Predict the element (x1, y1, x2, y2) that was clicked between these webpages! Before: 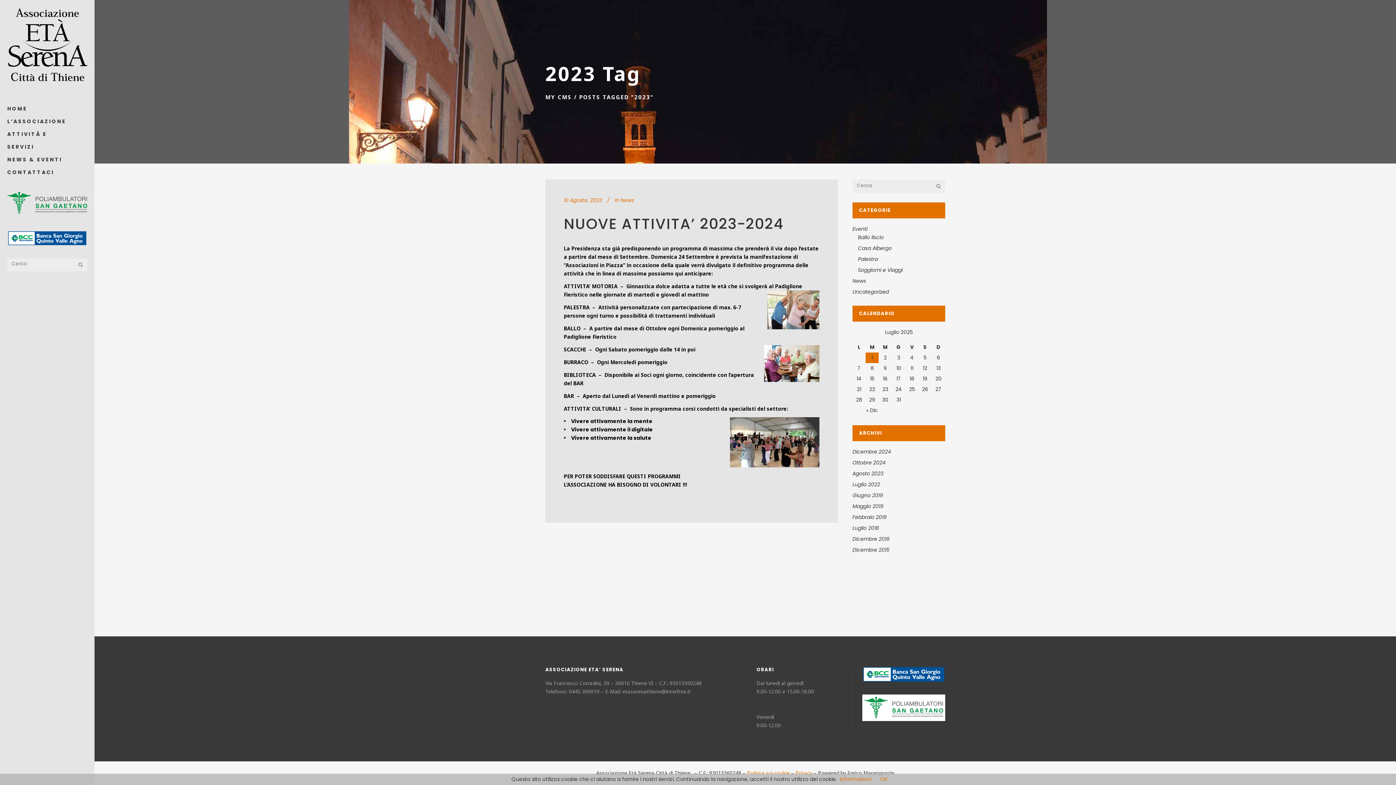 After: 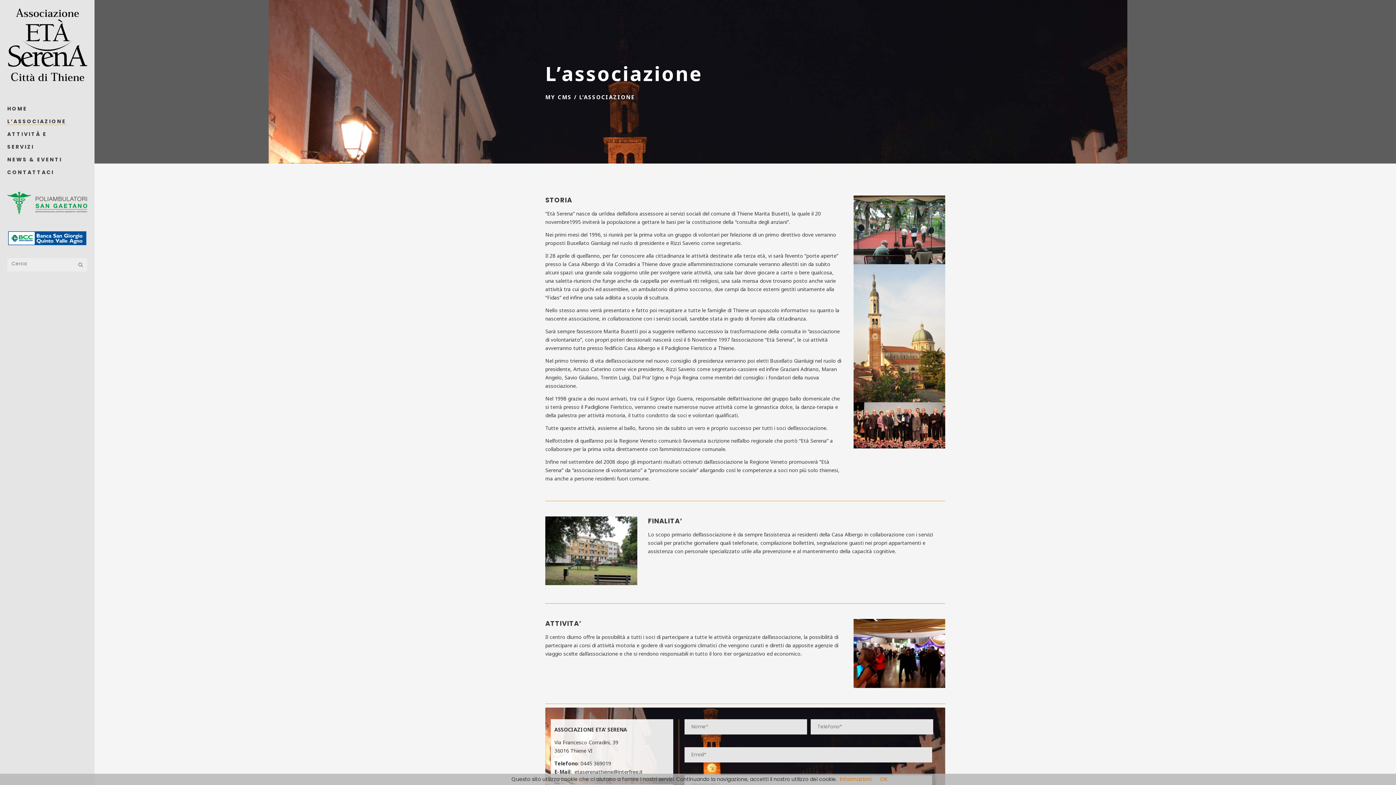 Action: bbox: (7, 115, 87, 127) label: L’ASSOCIAZIONE